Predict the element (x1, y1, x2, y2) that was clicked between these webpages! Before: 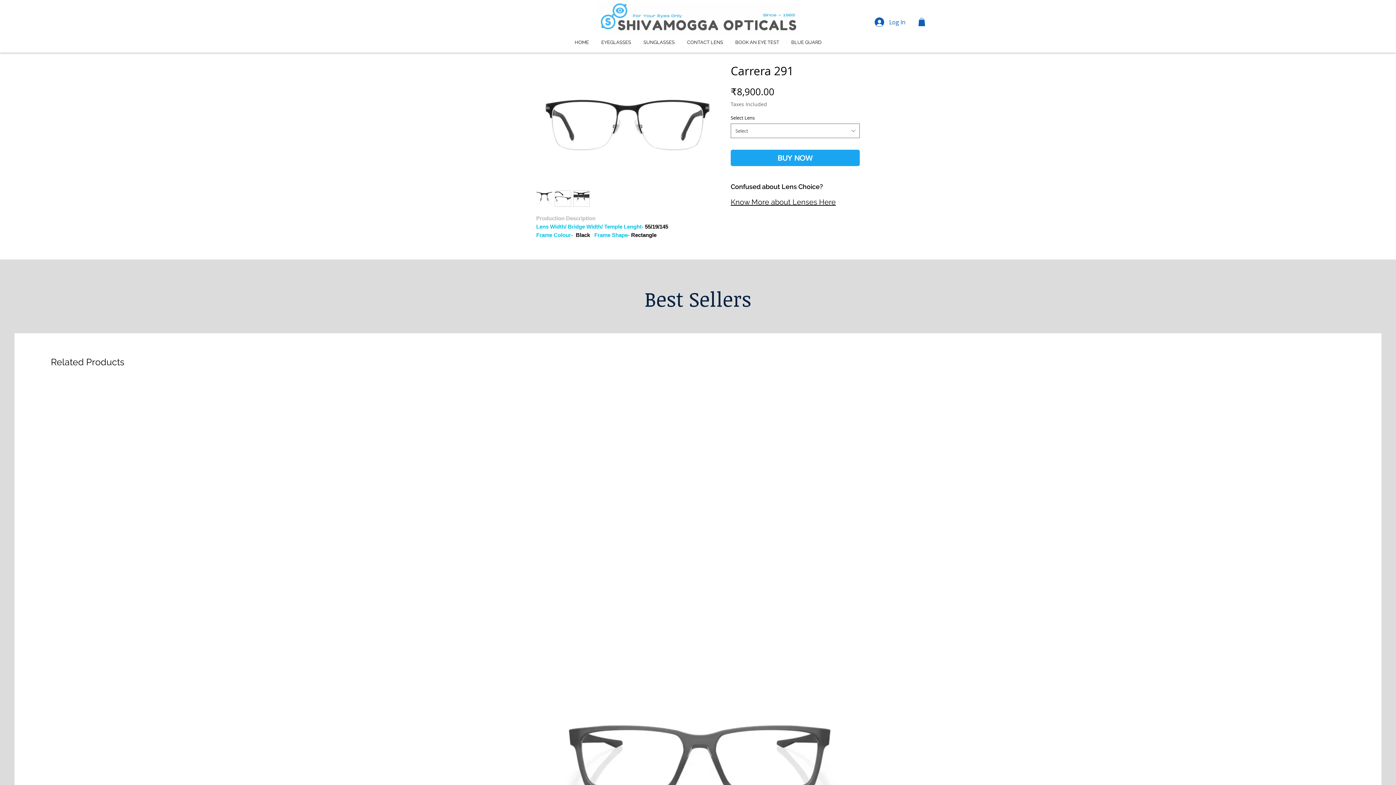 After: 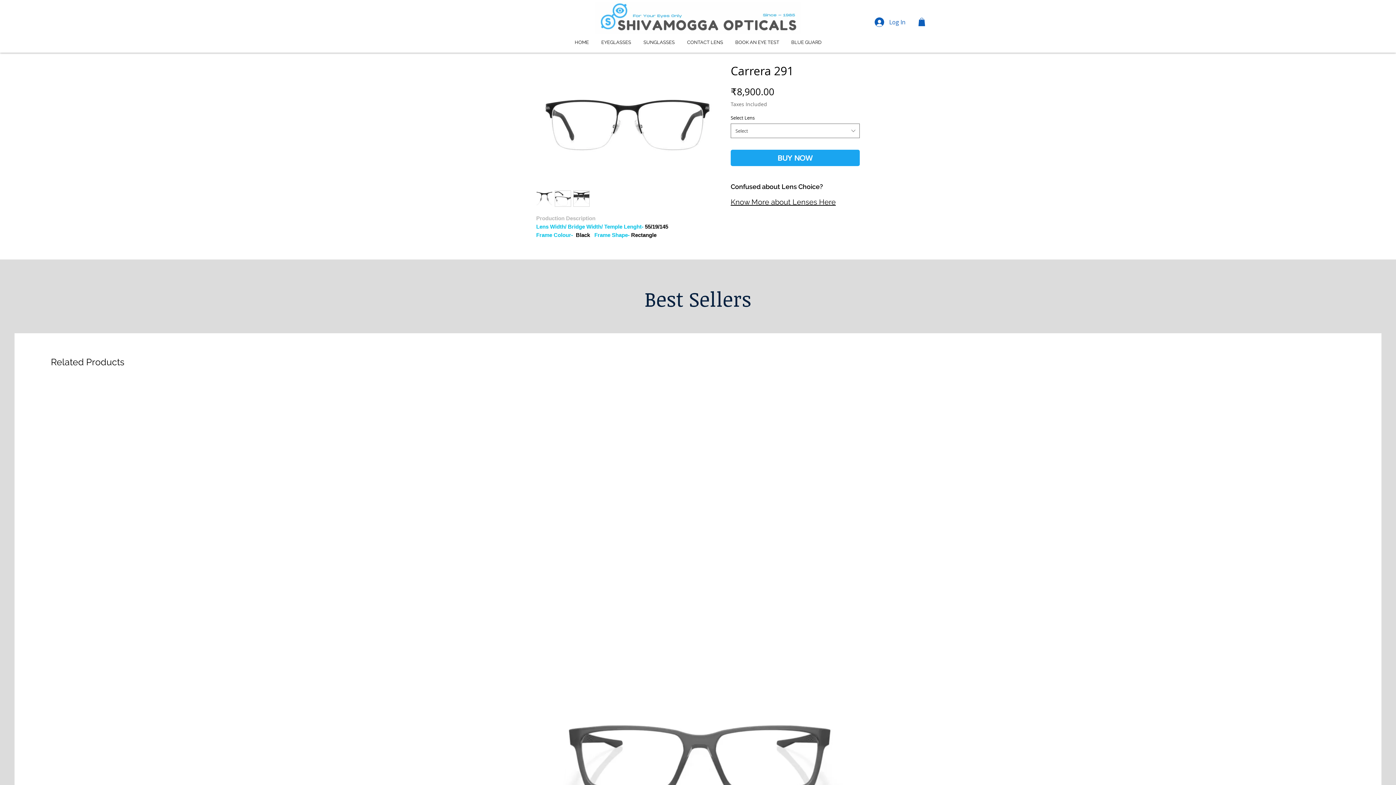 Action: bbox: (573, 190, 589, 207)